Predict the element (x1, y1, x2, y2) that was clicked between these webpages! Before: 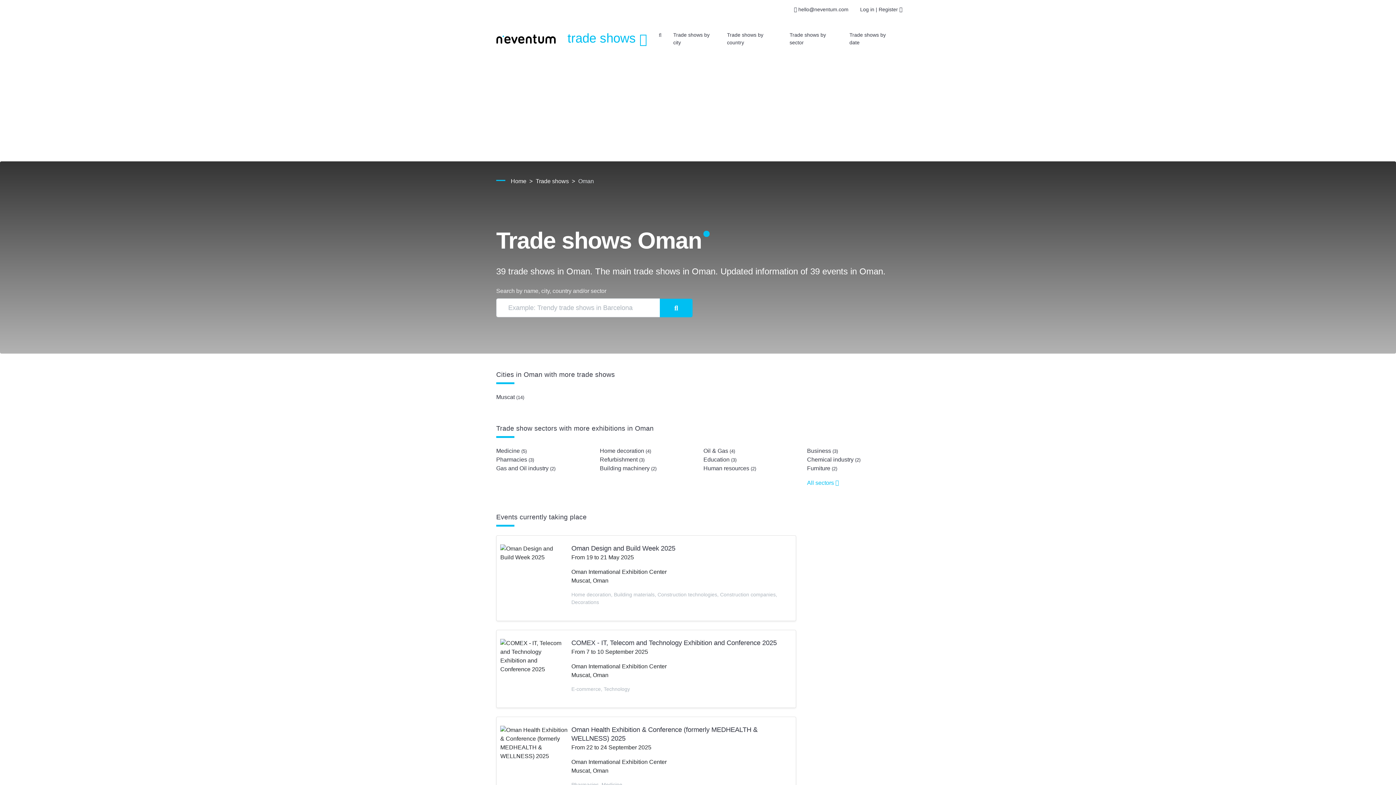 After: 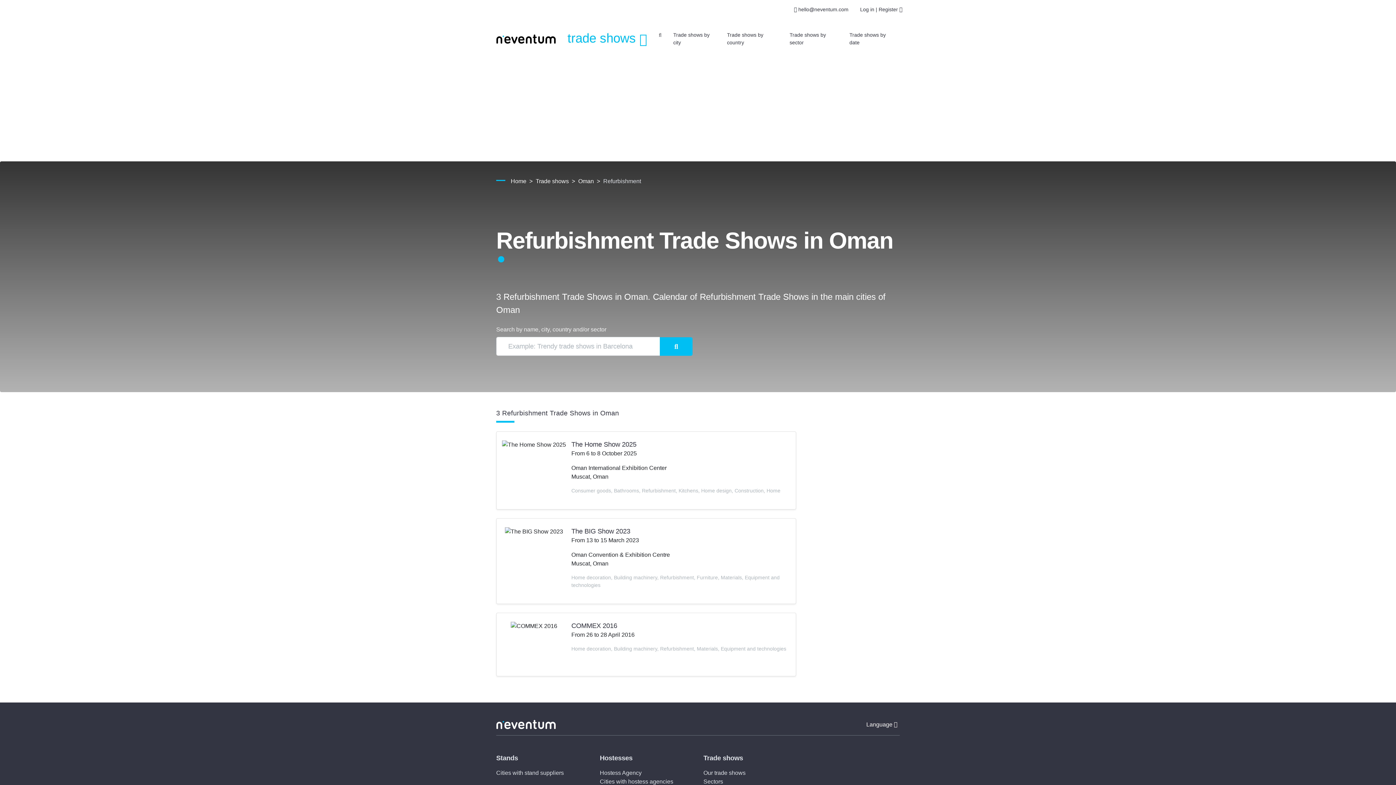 Action: bbox: (600, 456, 644, 462) label: Refurbishment (3)